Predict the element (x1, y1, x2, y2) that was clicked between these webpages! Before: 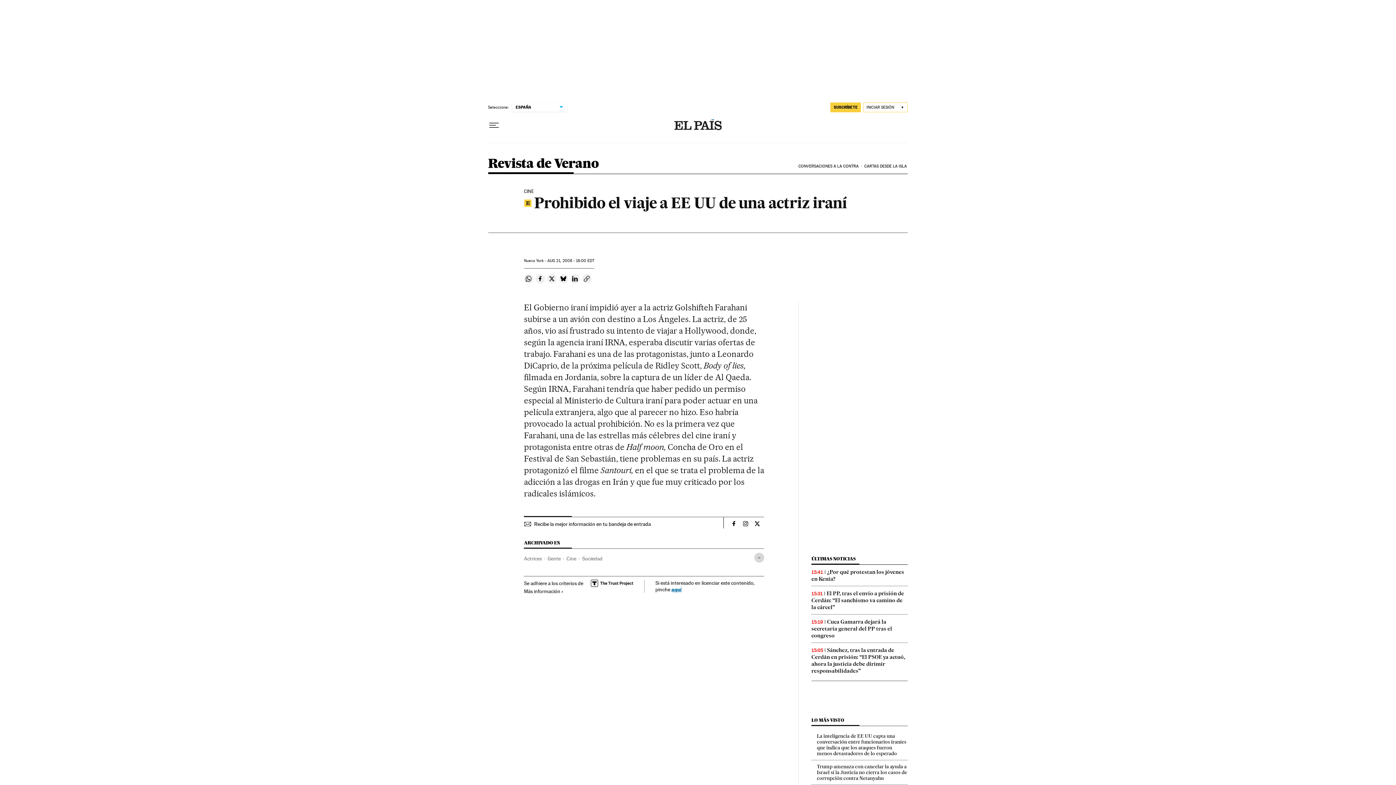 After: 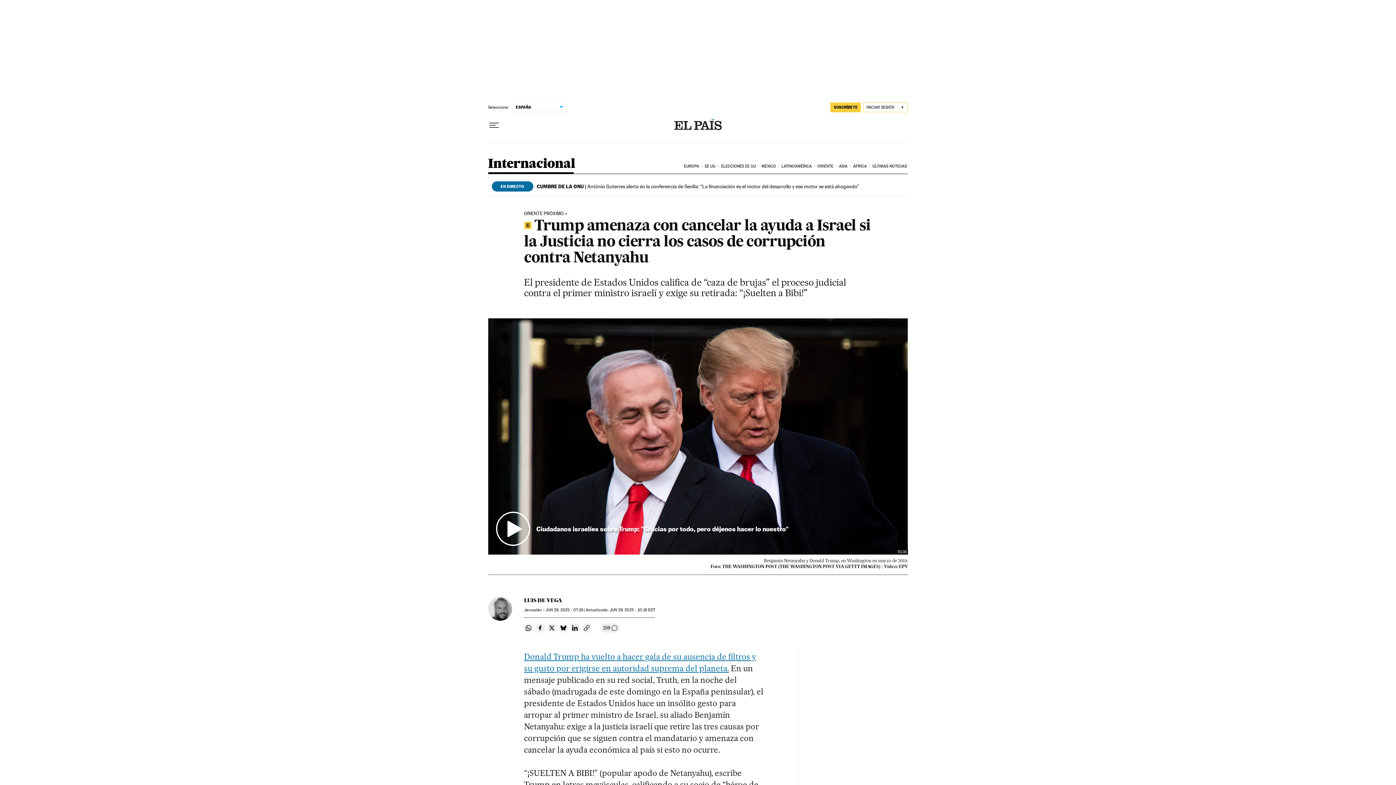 Action: label: Trump amenaza con cancelar la ayuda a Israel si la Justicia no cierra los casos de corrupción contra Netanyahu bbox: (817, 764, 907, 781)